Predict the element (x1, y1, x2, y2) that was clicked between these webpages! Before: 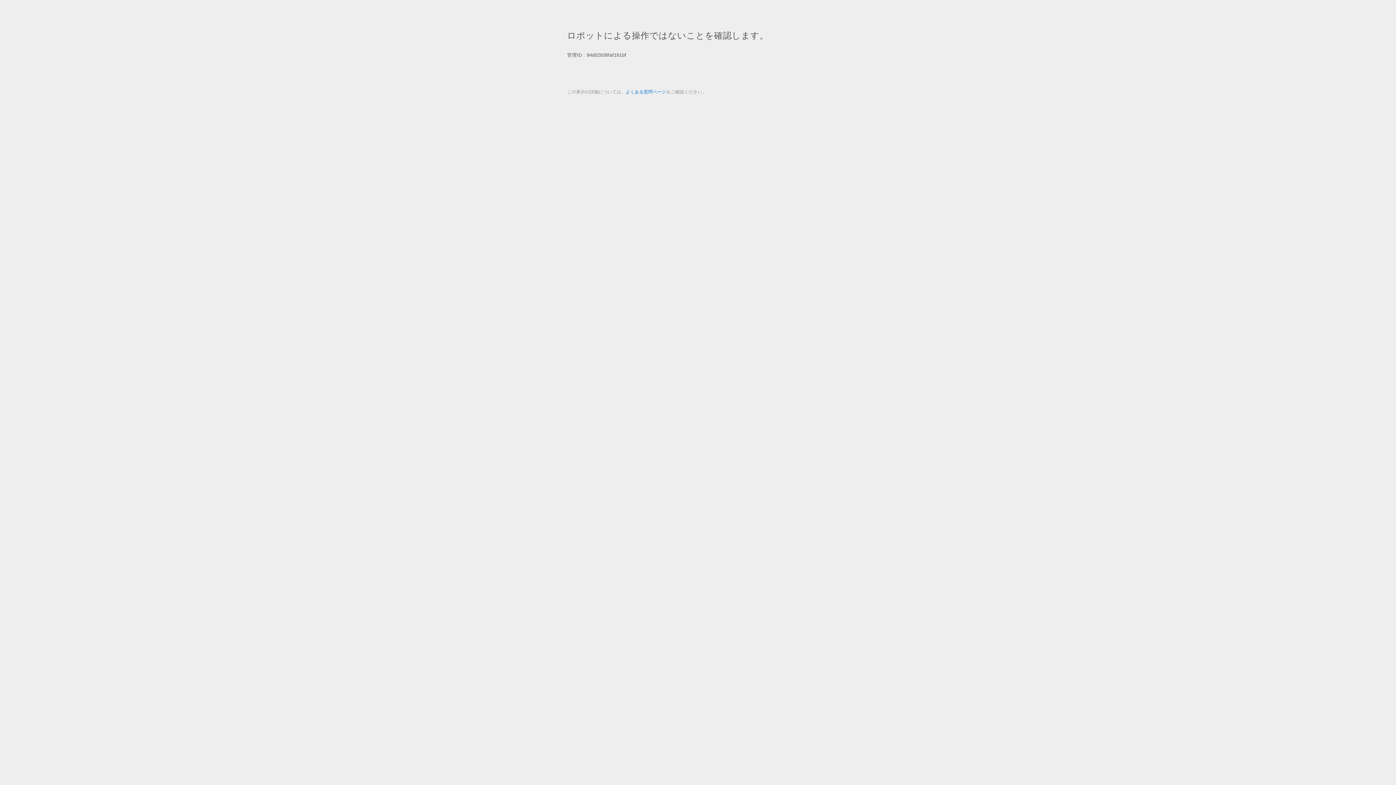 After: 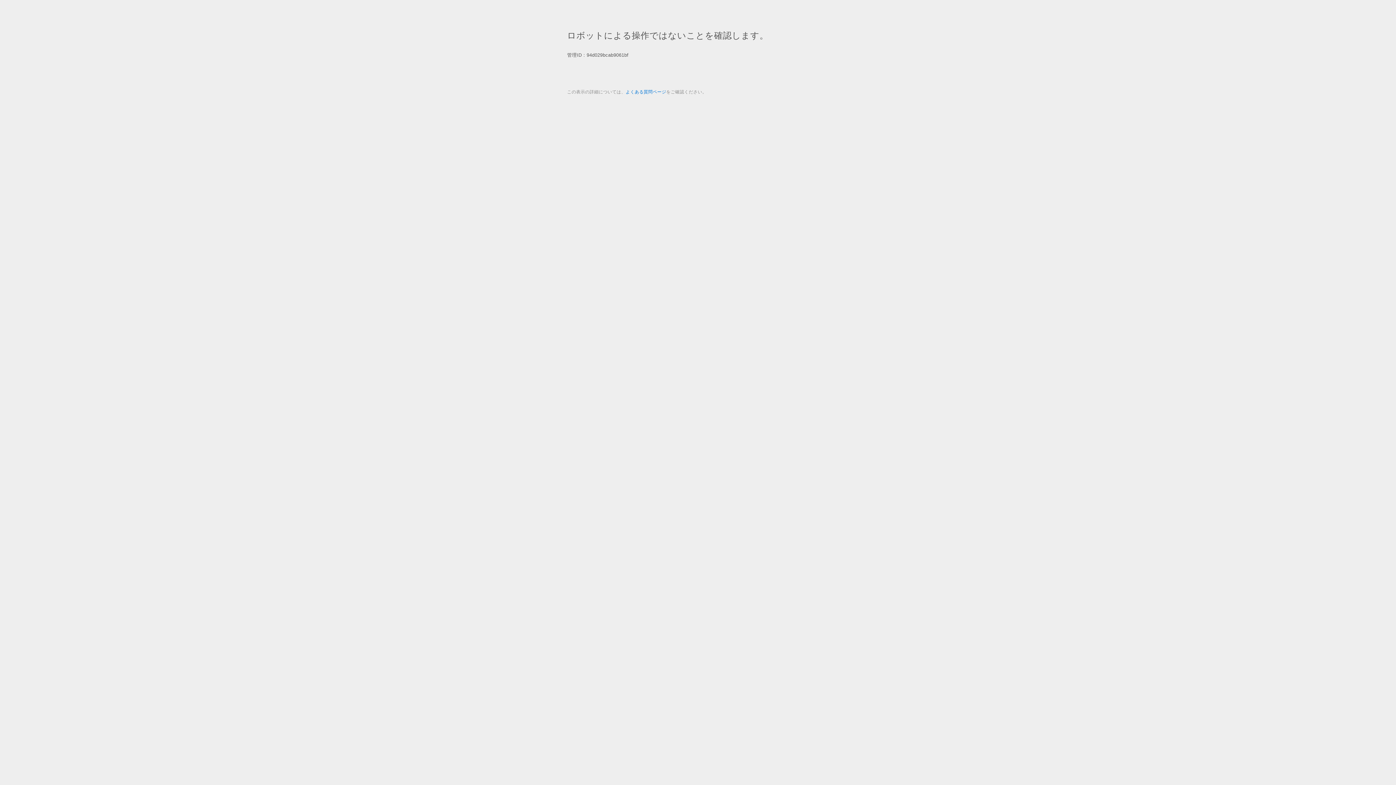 Action: bbox: (625, 89, 666, 94) label: よくある質問ページ